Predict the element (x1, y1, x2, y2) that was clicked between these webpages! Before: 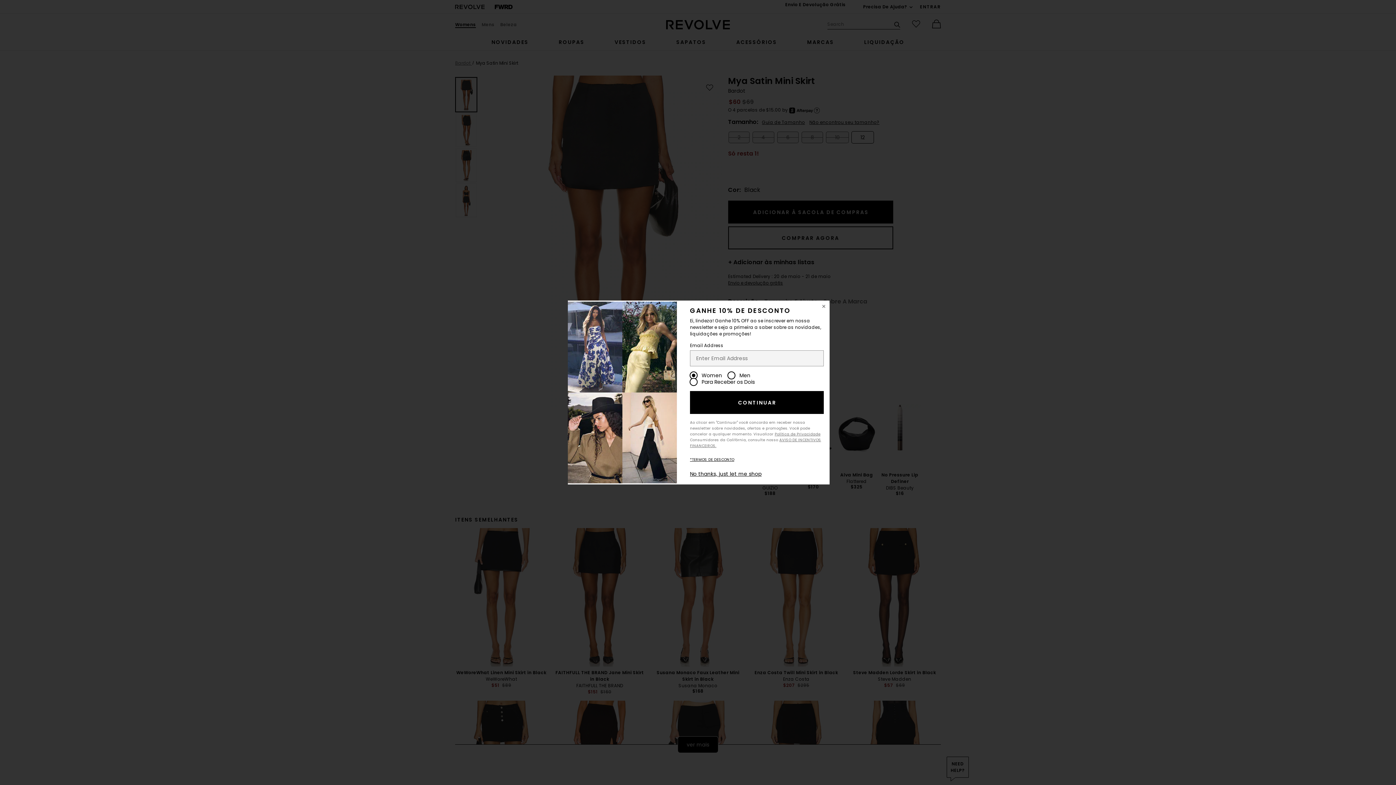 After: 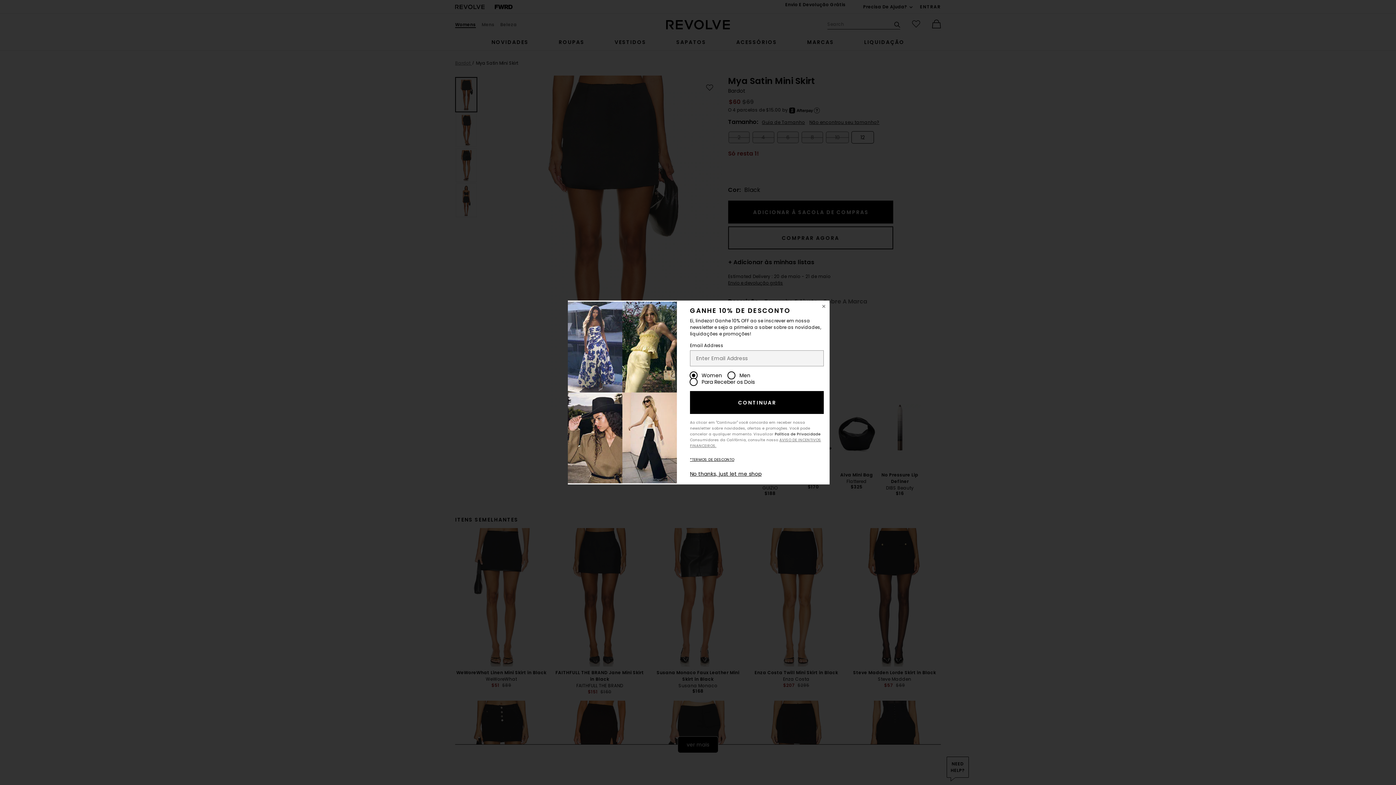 Action: label: Política de Privacidade bbox: (774, 431, 820, 437)